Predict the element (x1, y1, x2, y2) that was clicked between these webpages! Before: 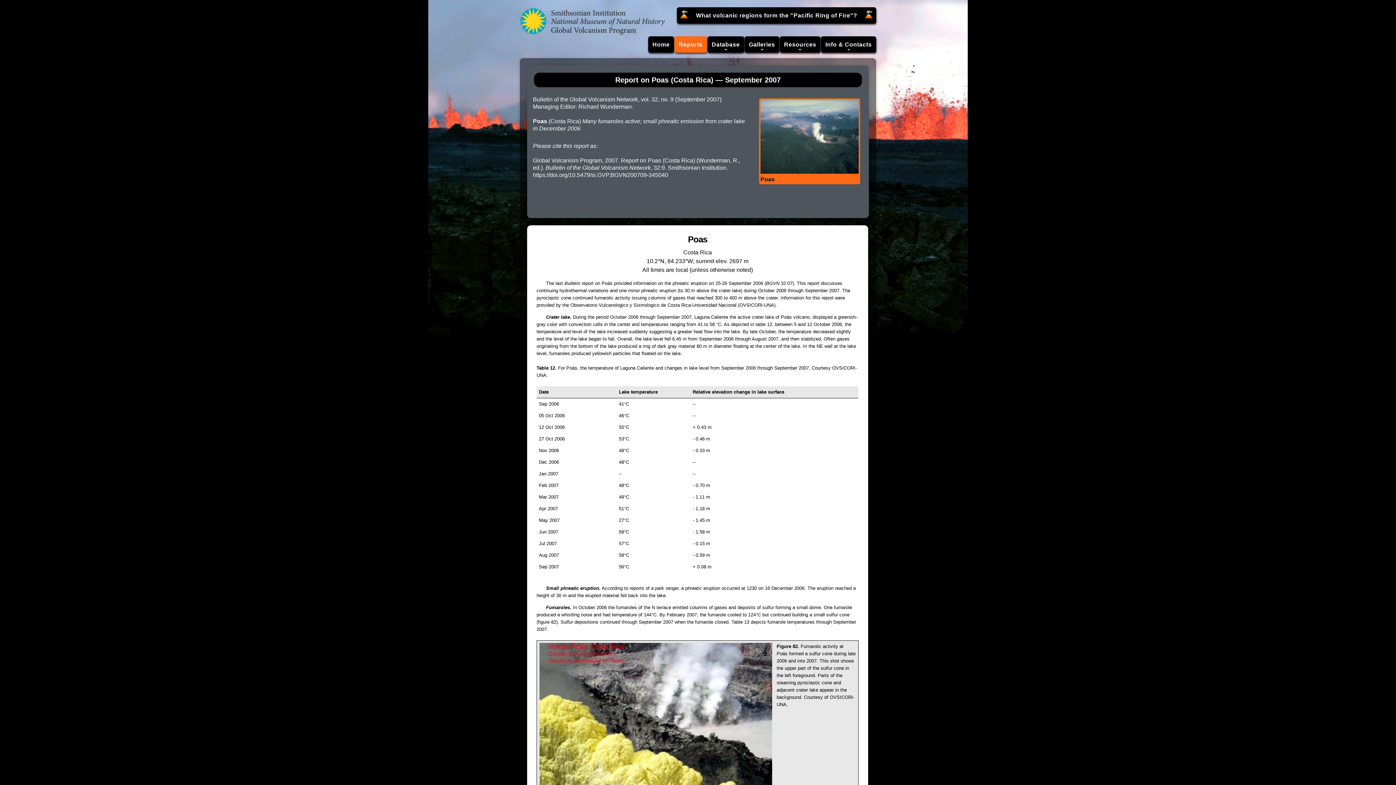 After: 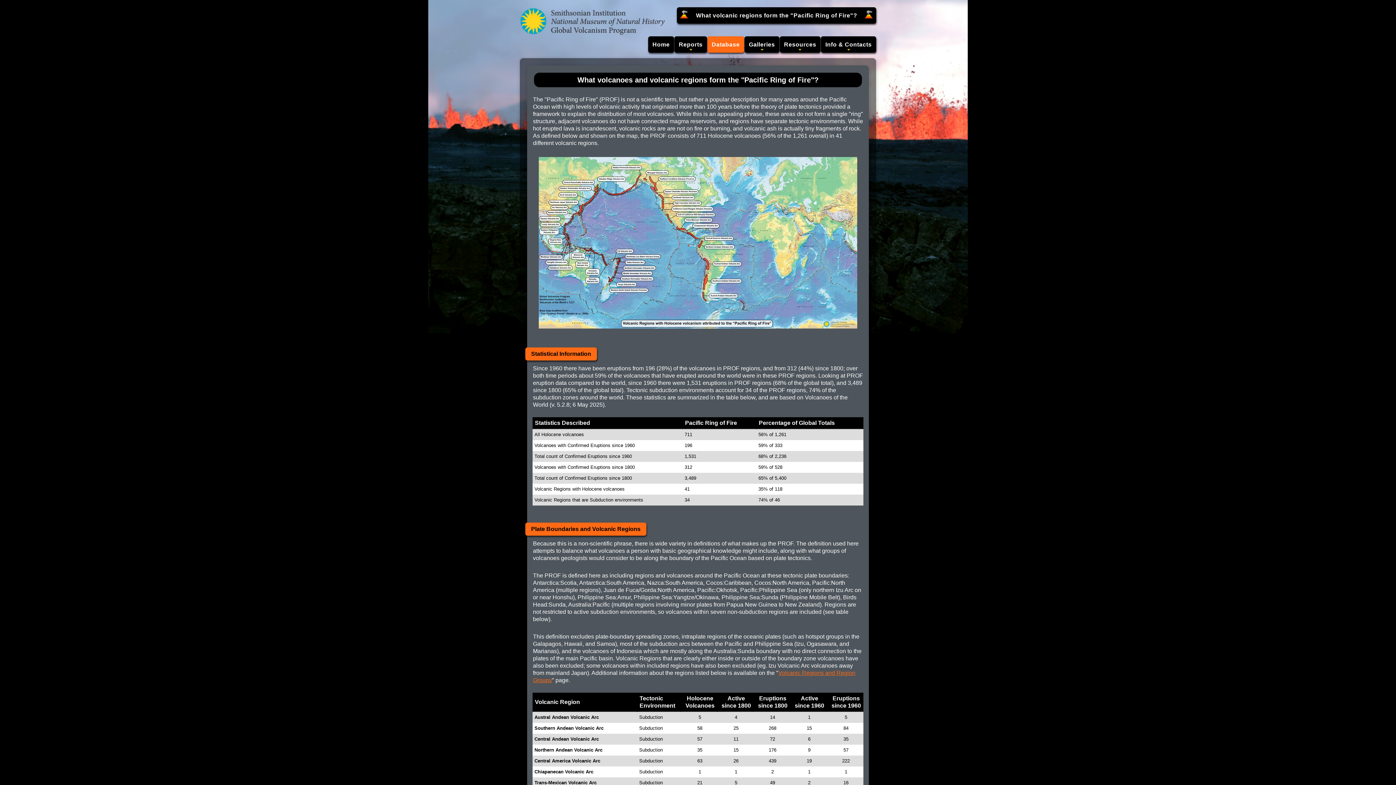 Action: bbox: (691, 7, 861, 23) label: What volcanic regions form the "Pacific Ring of Fire"?